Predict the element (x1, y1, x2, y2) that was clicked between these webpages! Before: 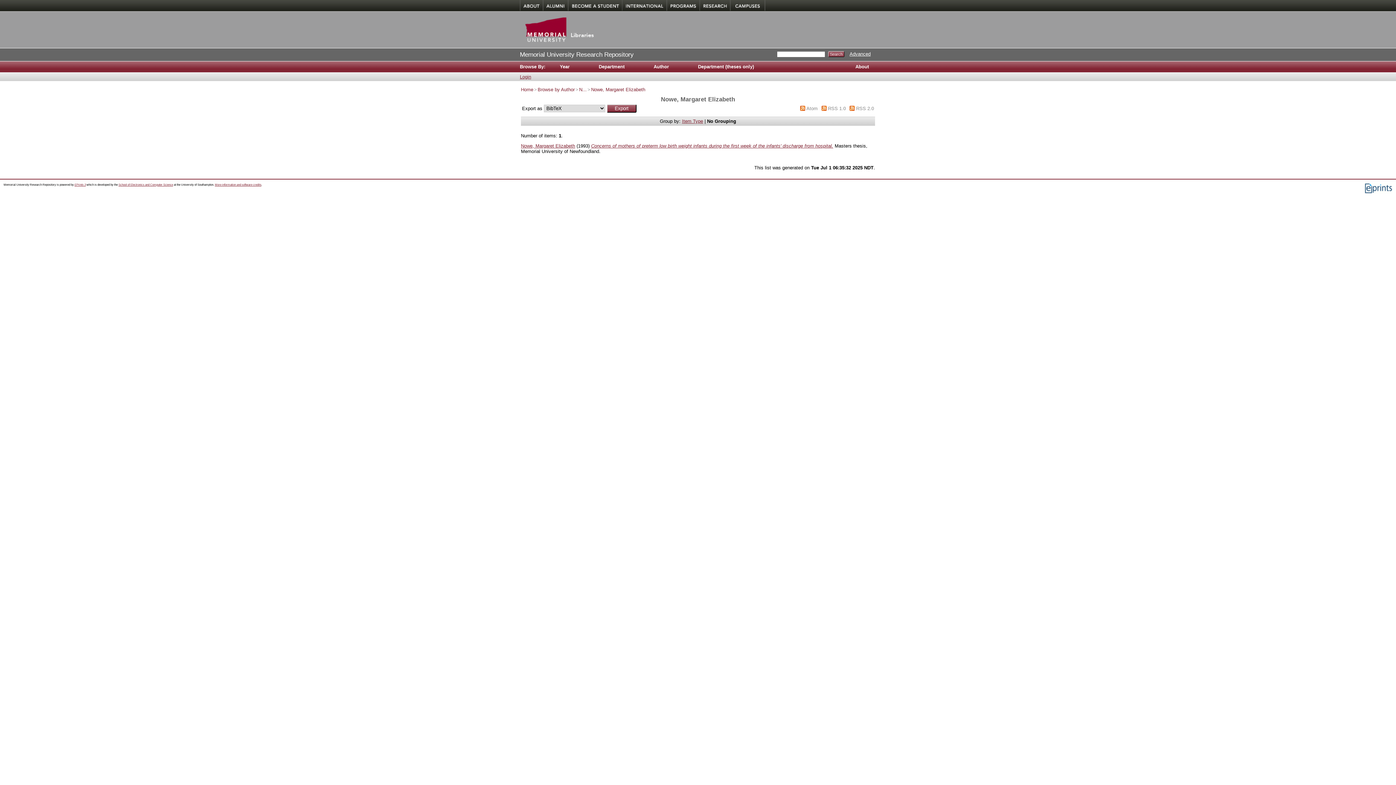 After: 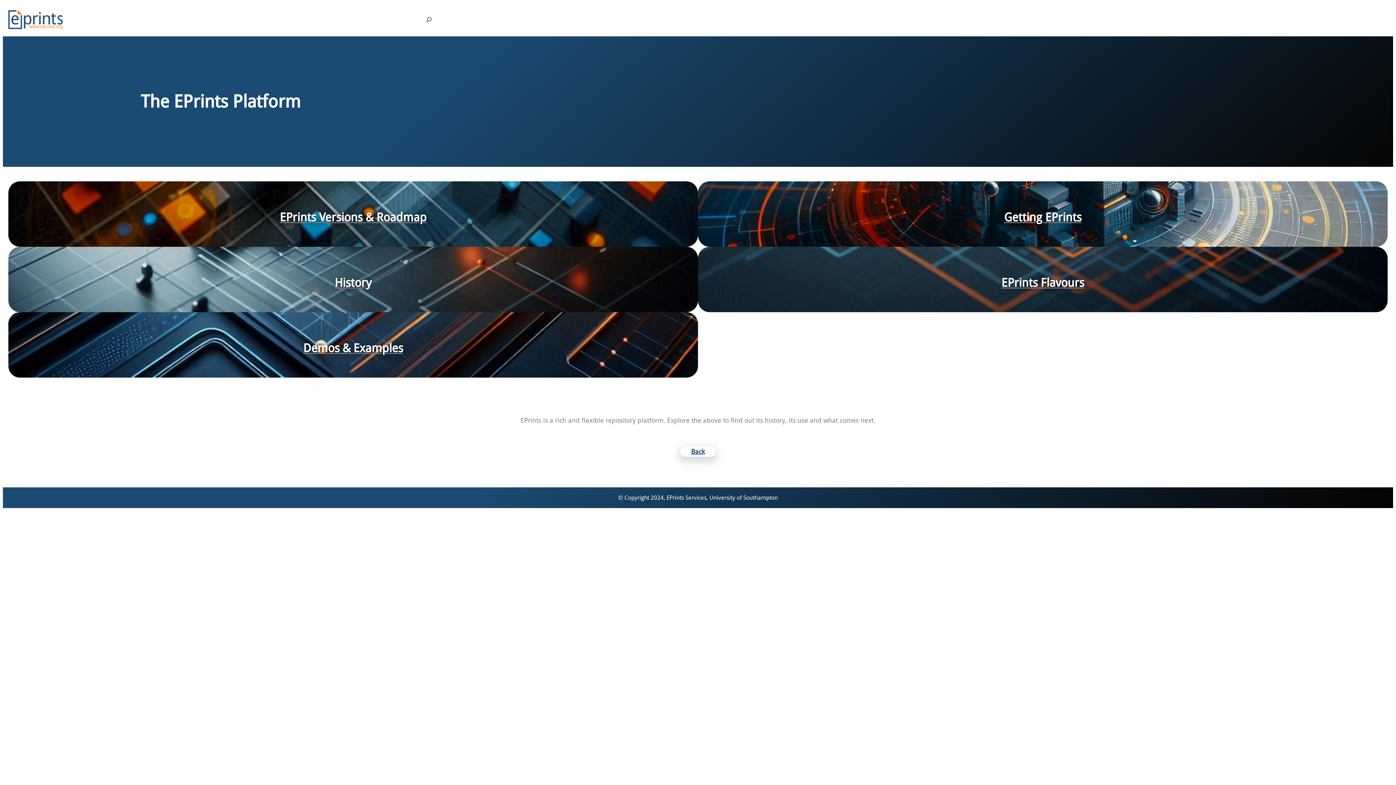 Action: bbox: (1364, 190, 1392, 194)